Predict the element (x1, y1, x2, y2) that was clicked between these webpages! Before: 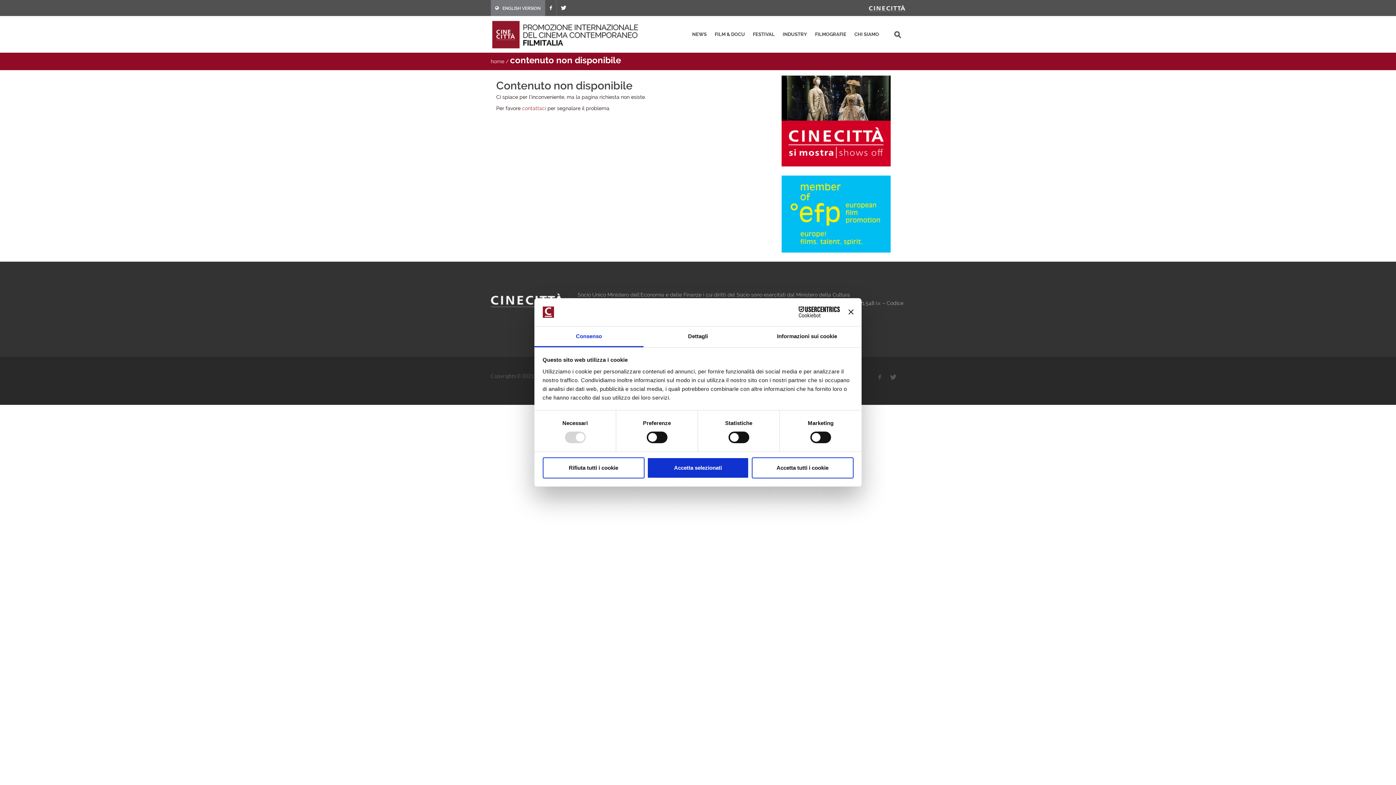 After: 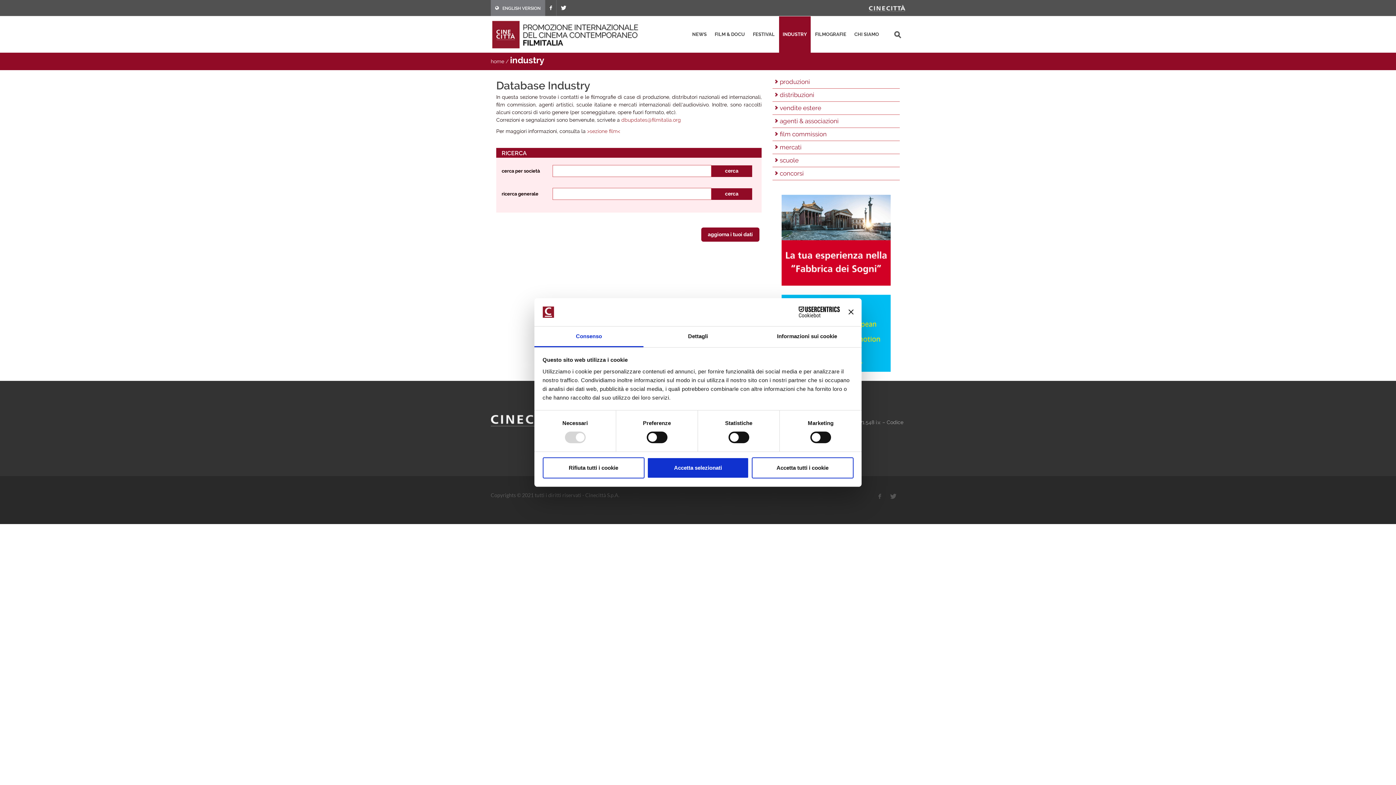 Action: bbox: (779, 16, 810, 52) label: INDUSTRY